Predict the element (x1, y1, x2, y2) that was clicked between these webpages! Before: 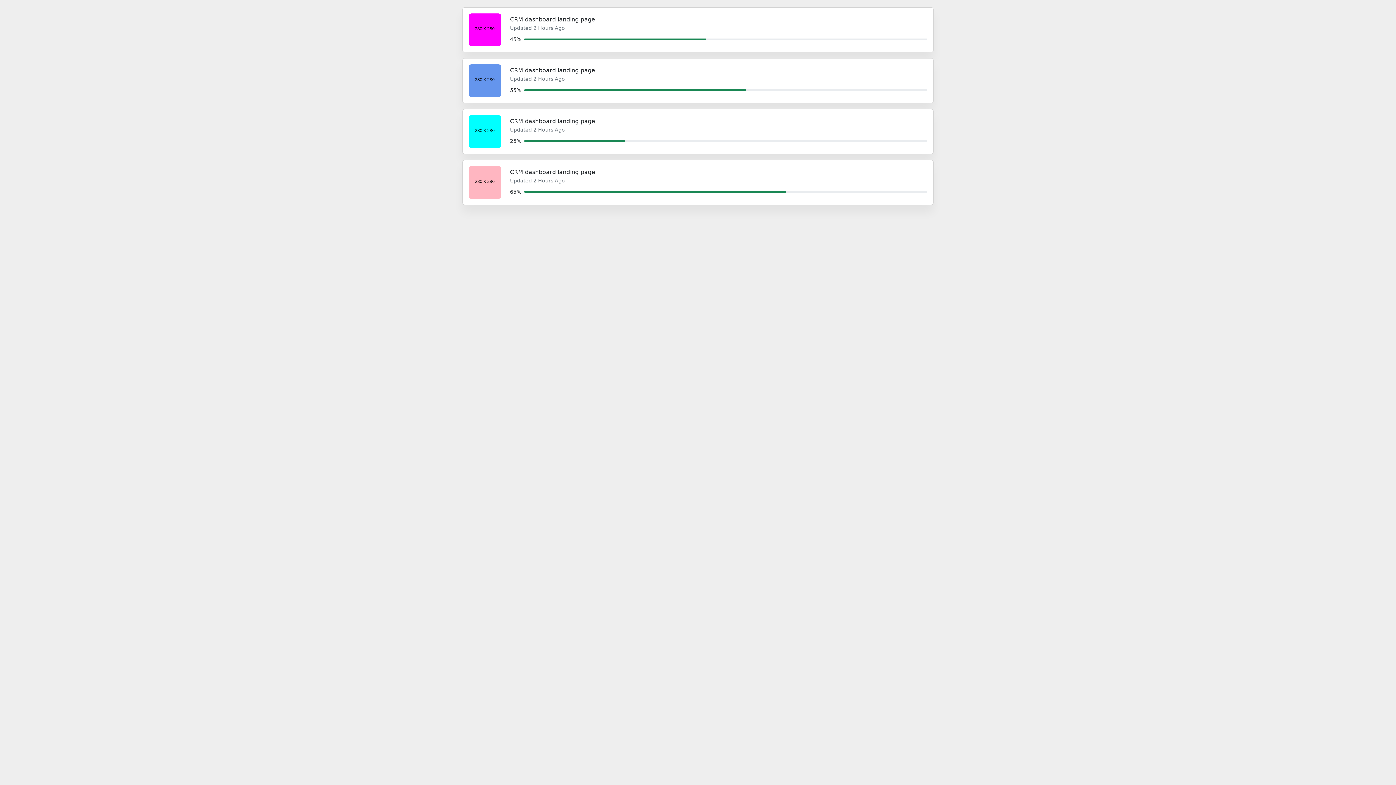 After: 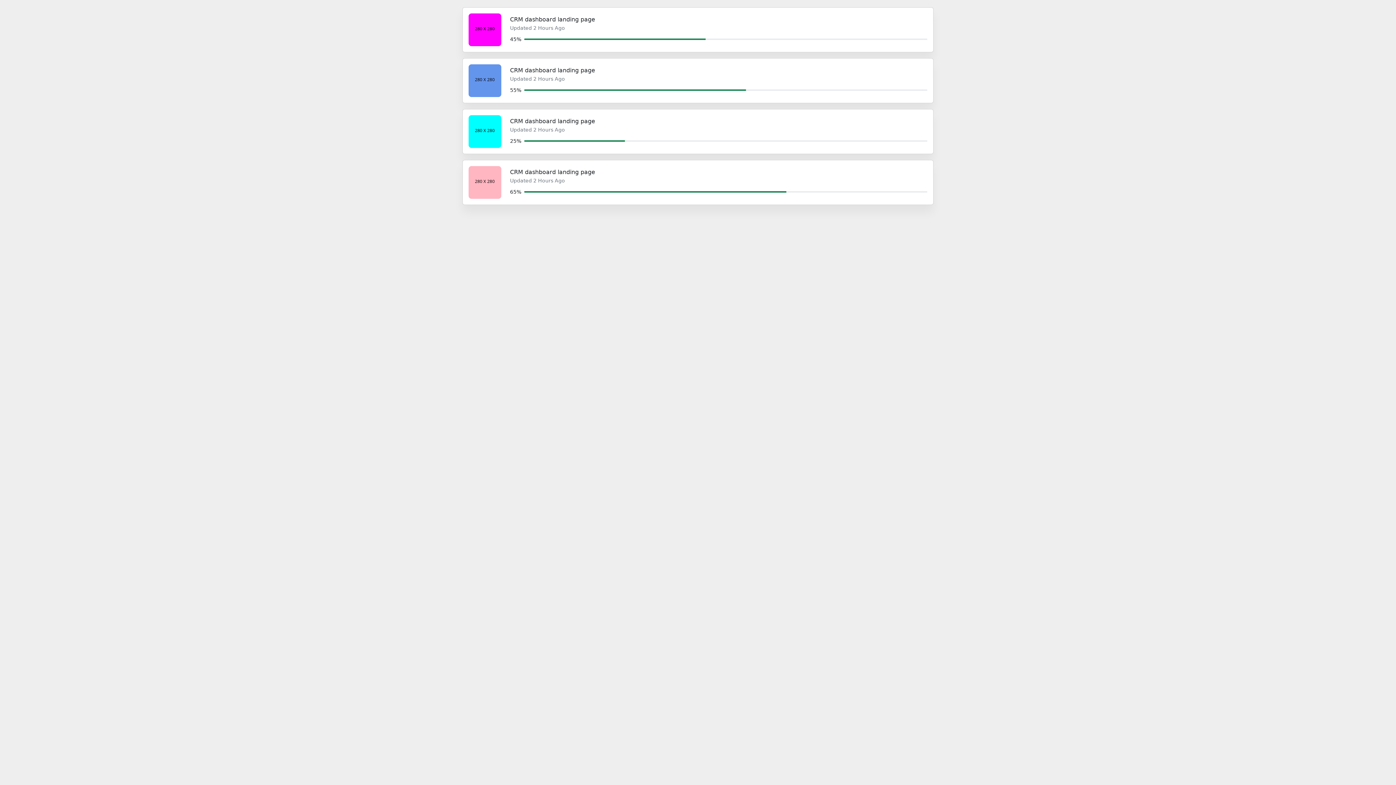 Action: bbox: (468, 26, 501, 32)